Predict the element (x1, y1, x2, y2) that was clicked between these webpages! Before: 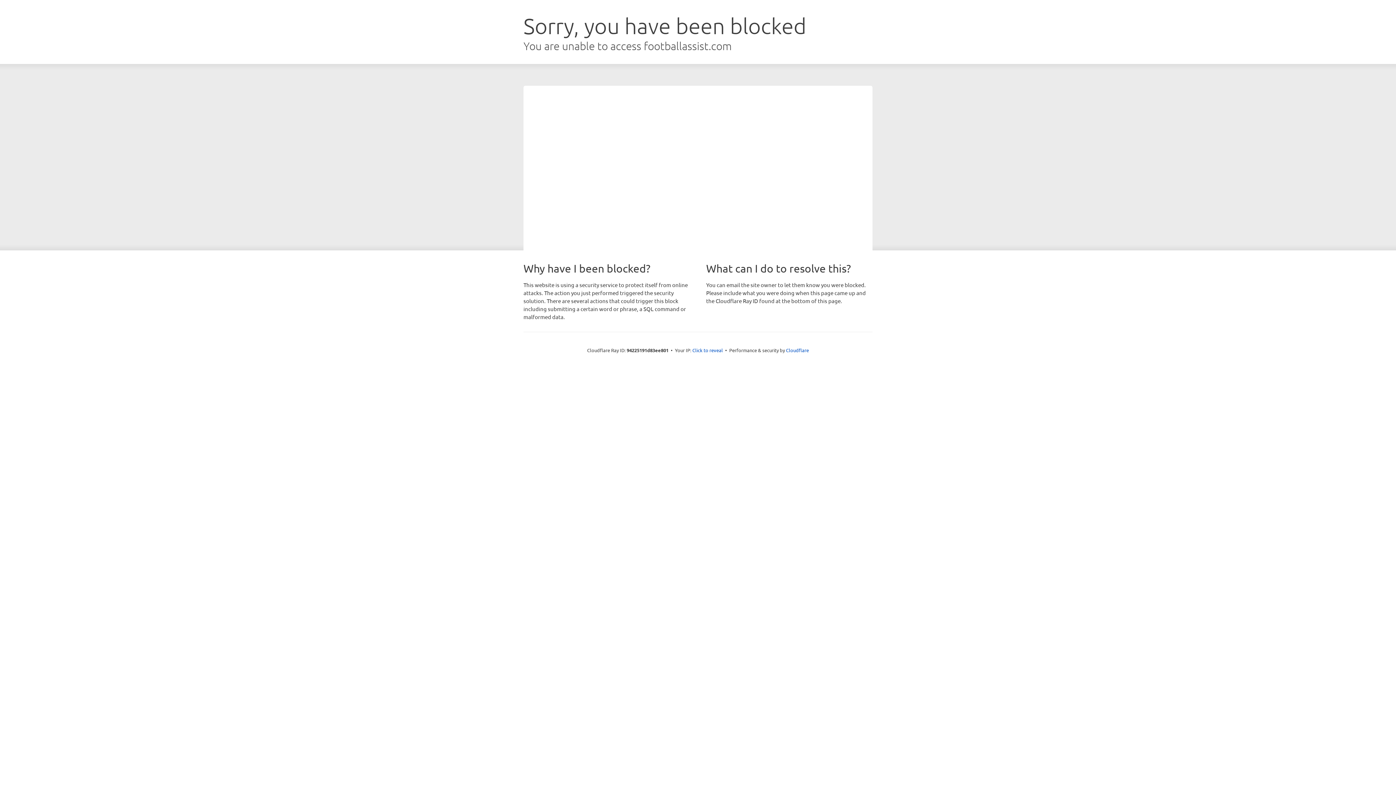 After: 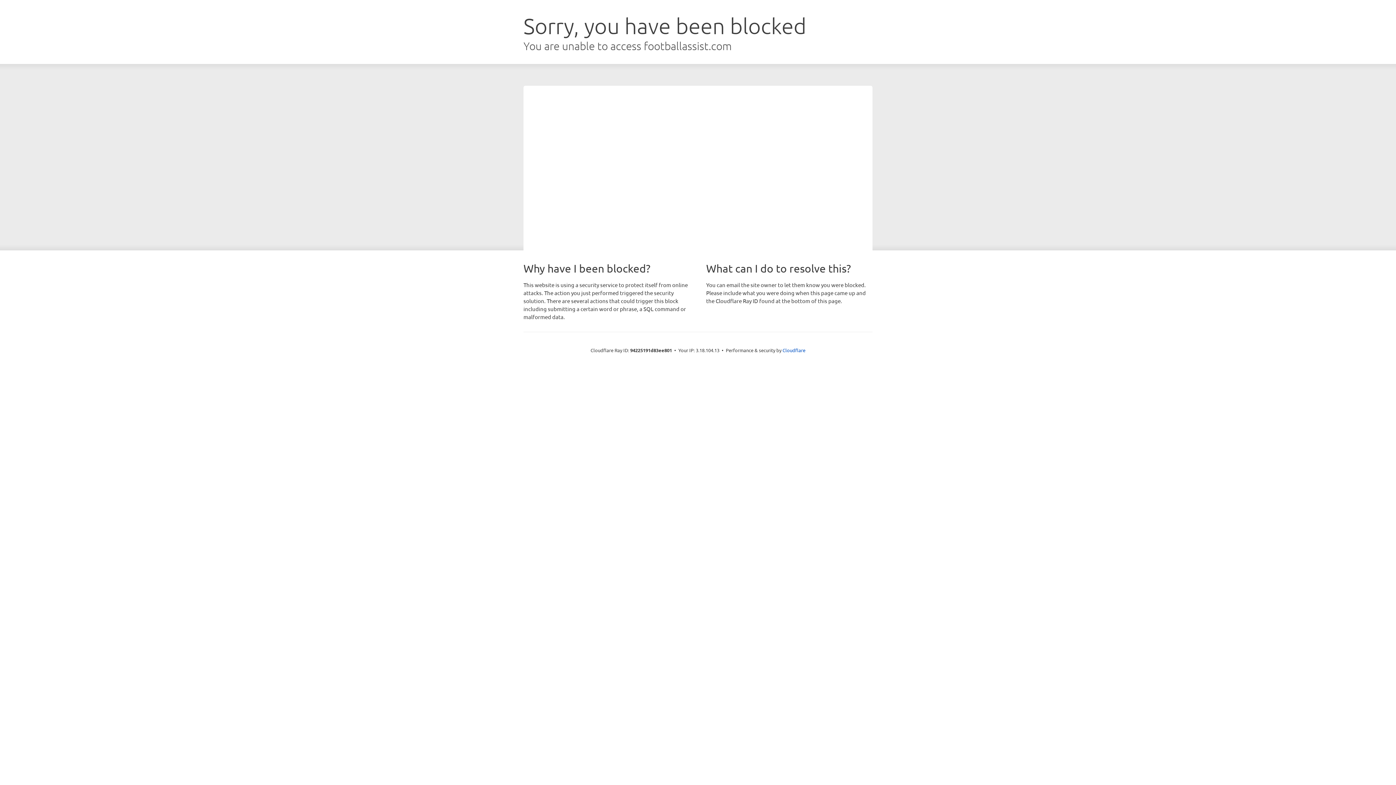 Action: bbox: (692, 346, 723, 353) label: Click to reveal